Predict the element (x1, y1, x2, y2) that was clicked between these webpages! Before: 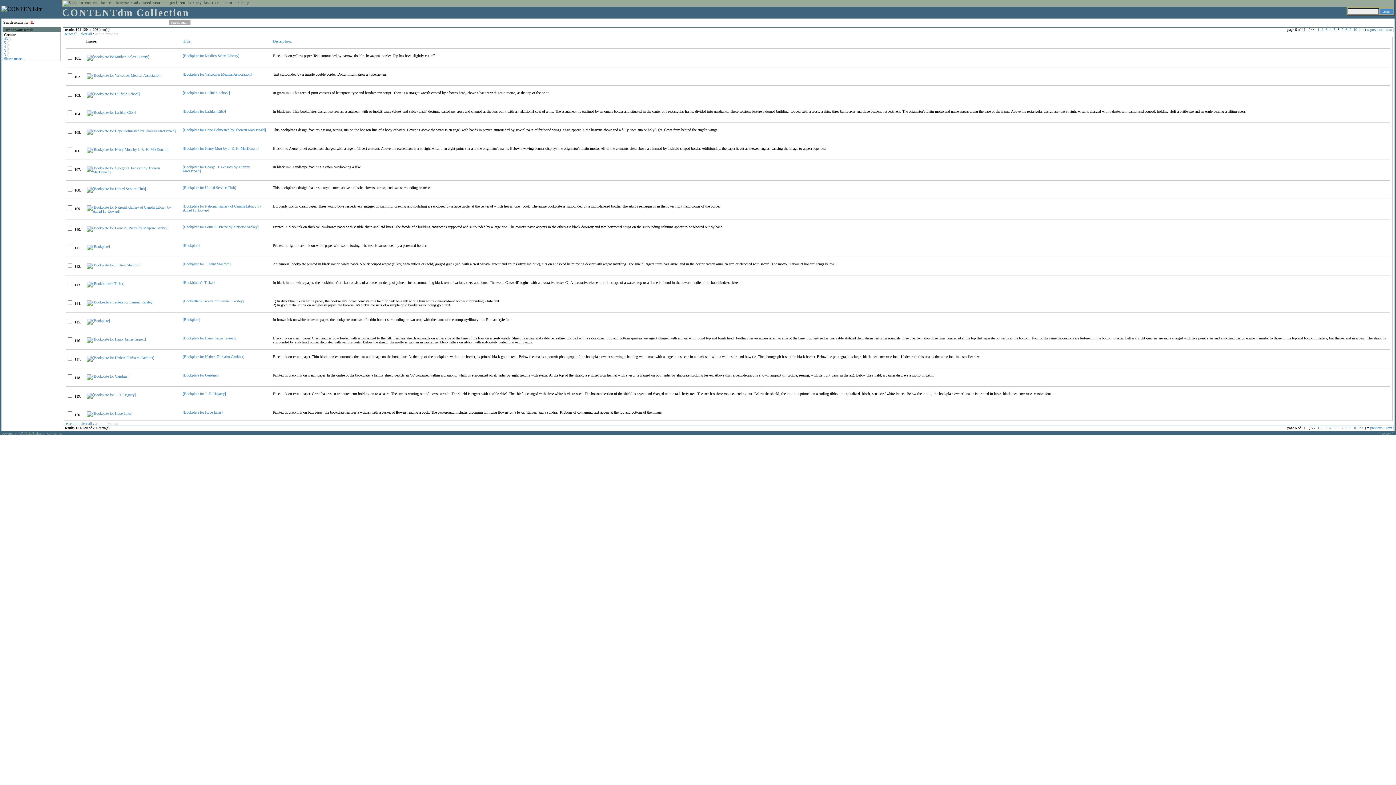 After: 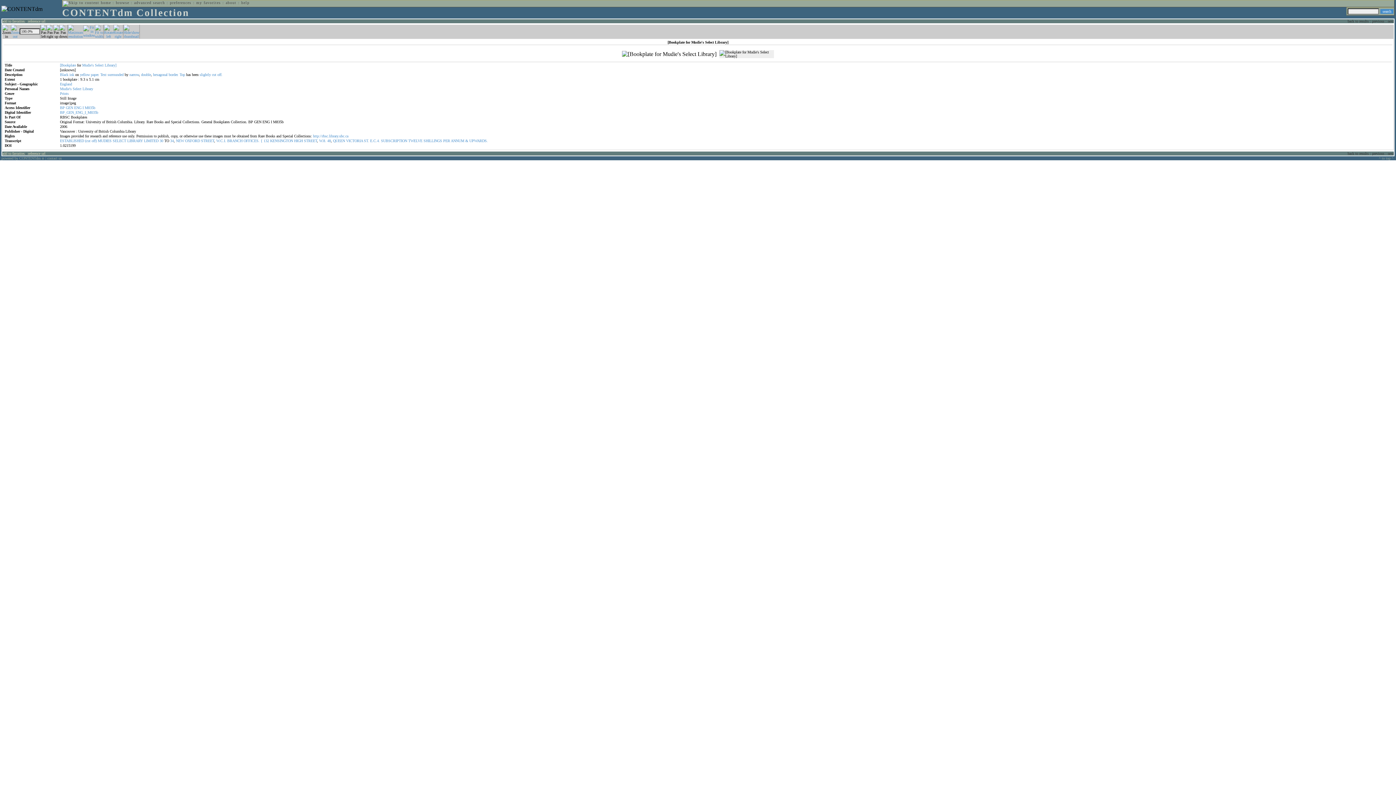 Action: bbox: (86, 54, 149, 58)